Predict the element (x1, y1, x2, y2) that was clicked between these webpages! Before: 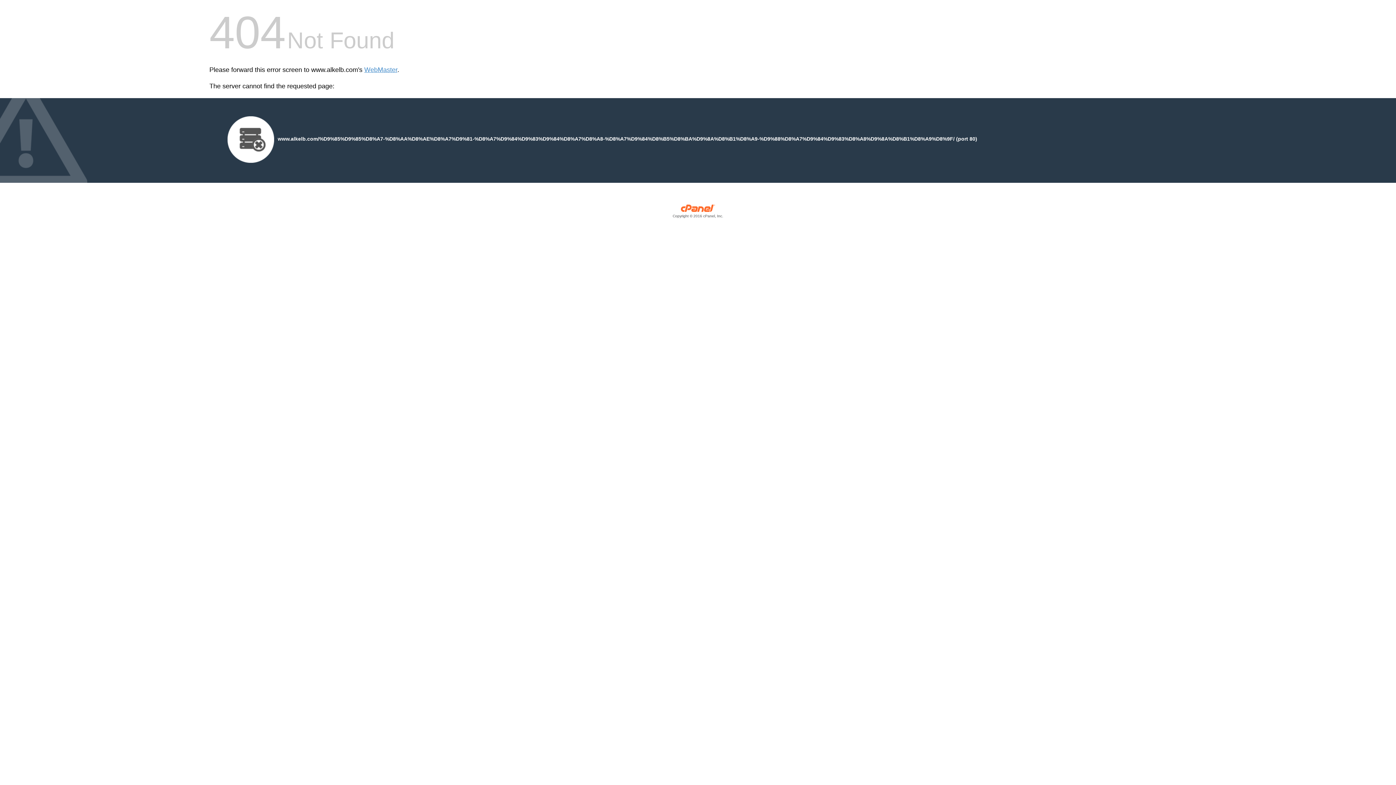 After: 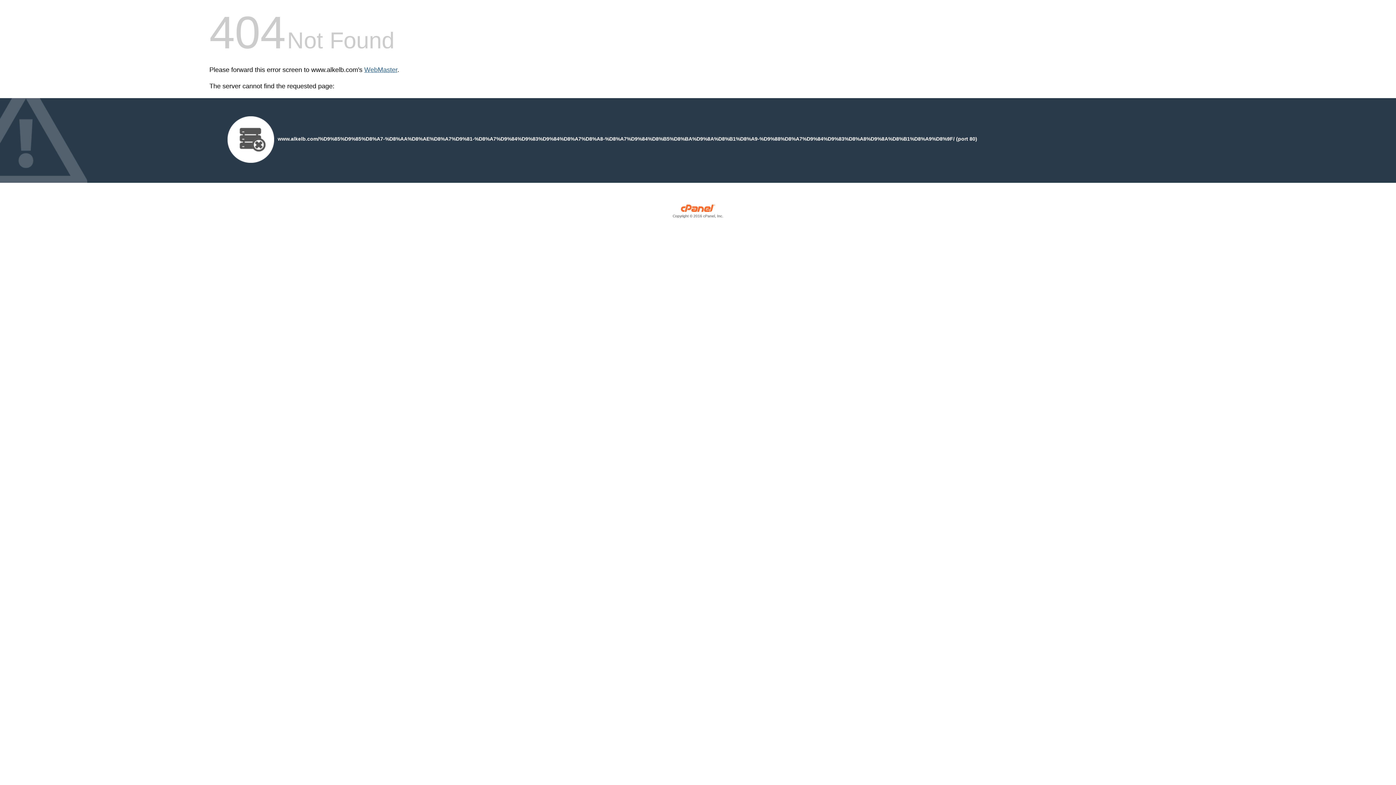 Action: label: WebMaster bbox: (364, 66, 397, 73)